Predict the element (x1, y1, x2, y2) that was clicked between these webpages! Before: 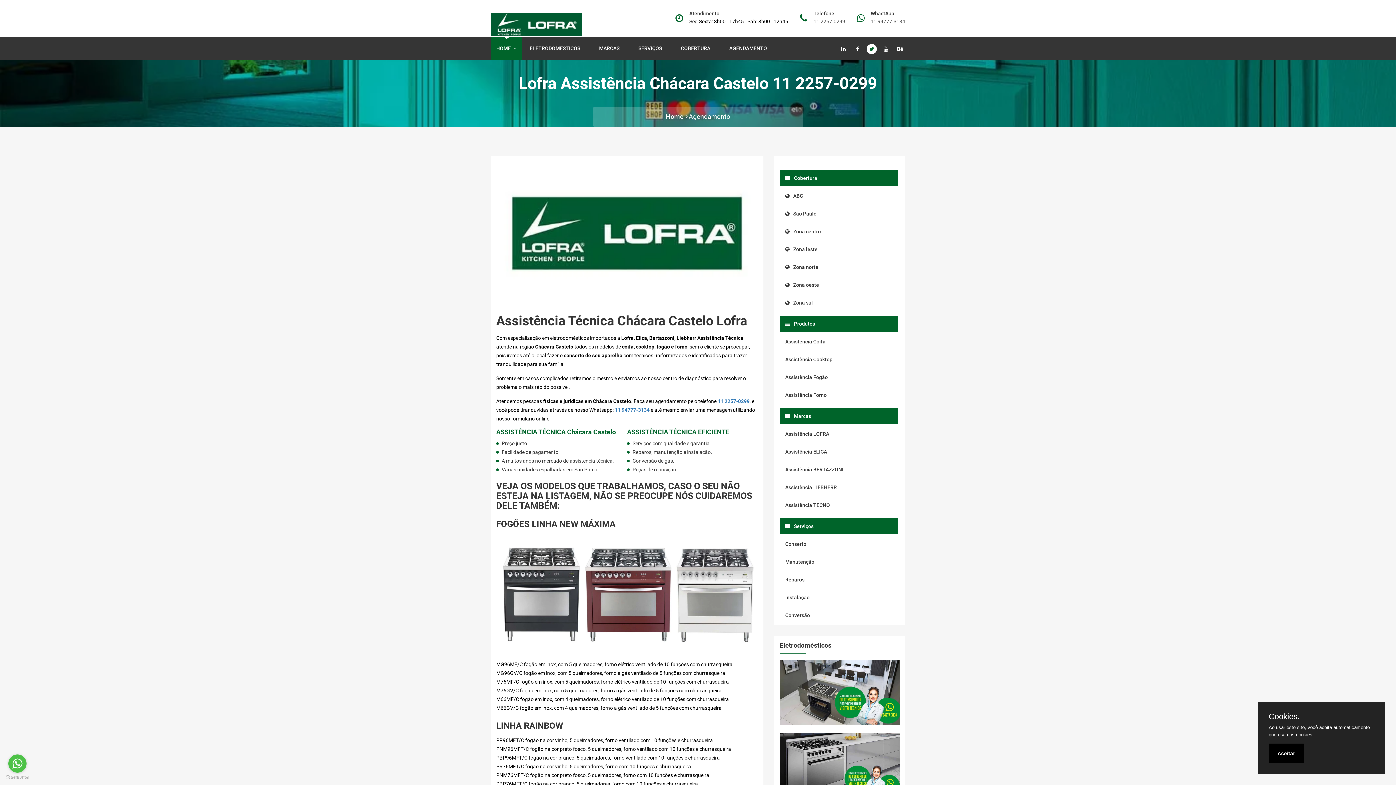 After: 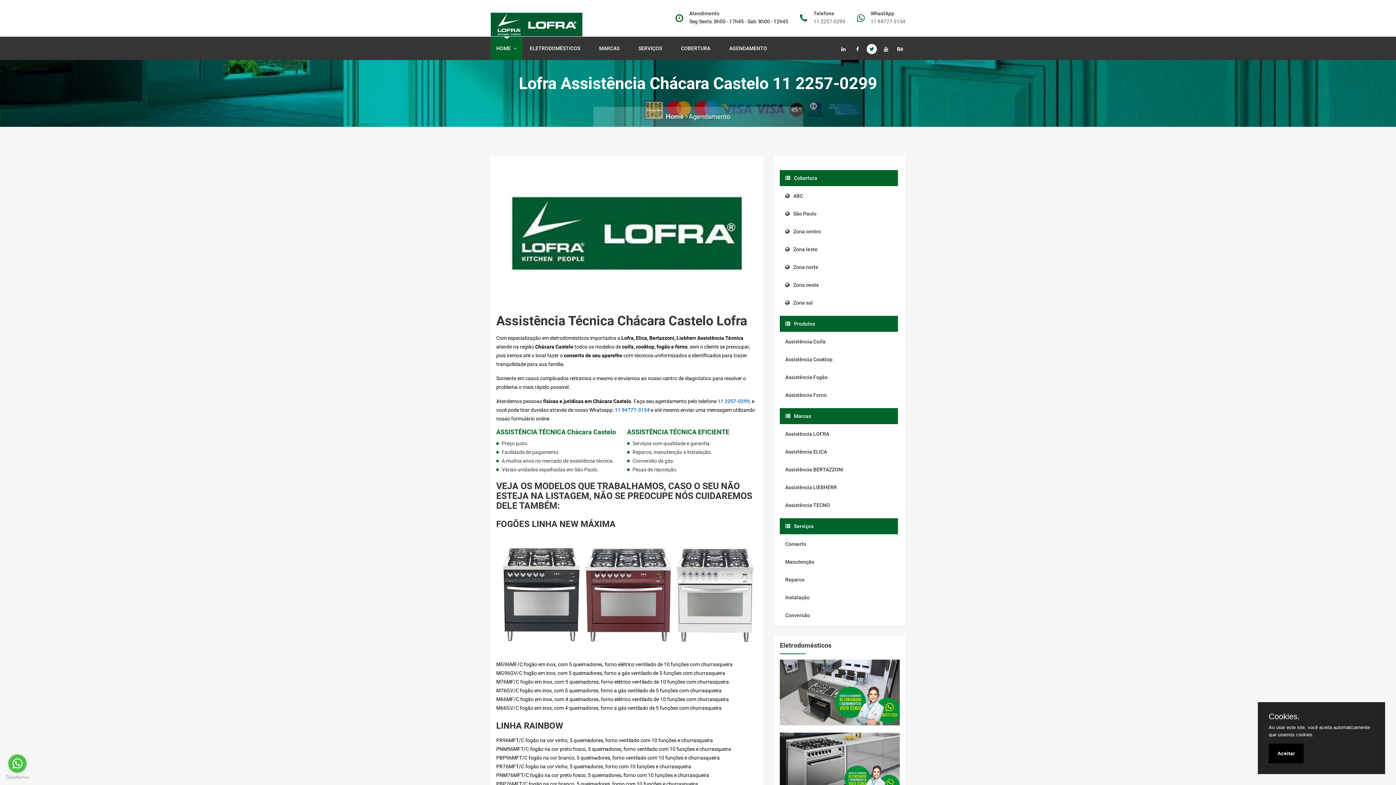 Action: label: Cookies. bbox: (1269, 713, 1374, 720)